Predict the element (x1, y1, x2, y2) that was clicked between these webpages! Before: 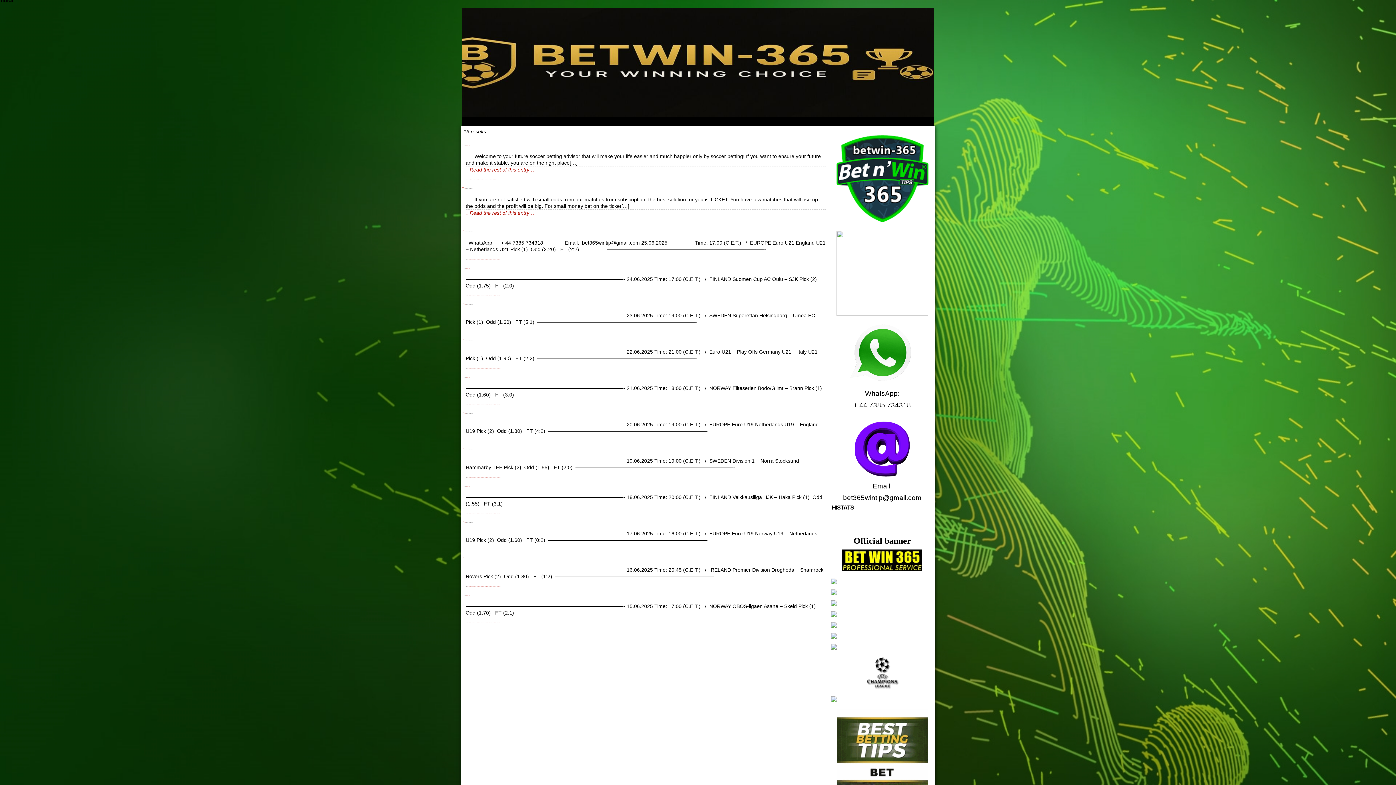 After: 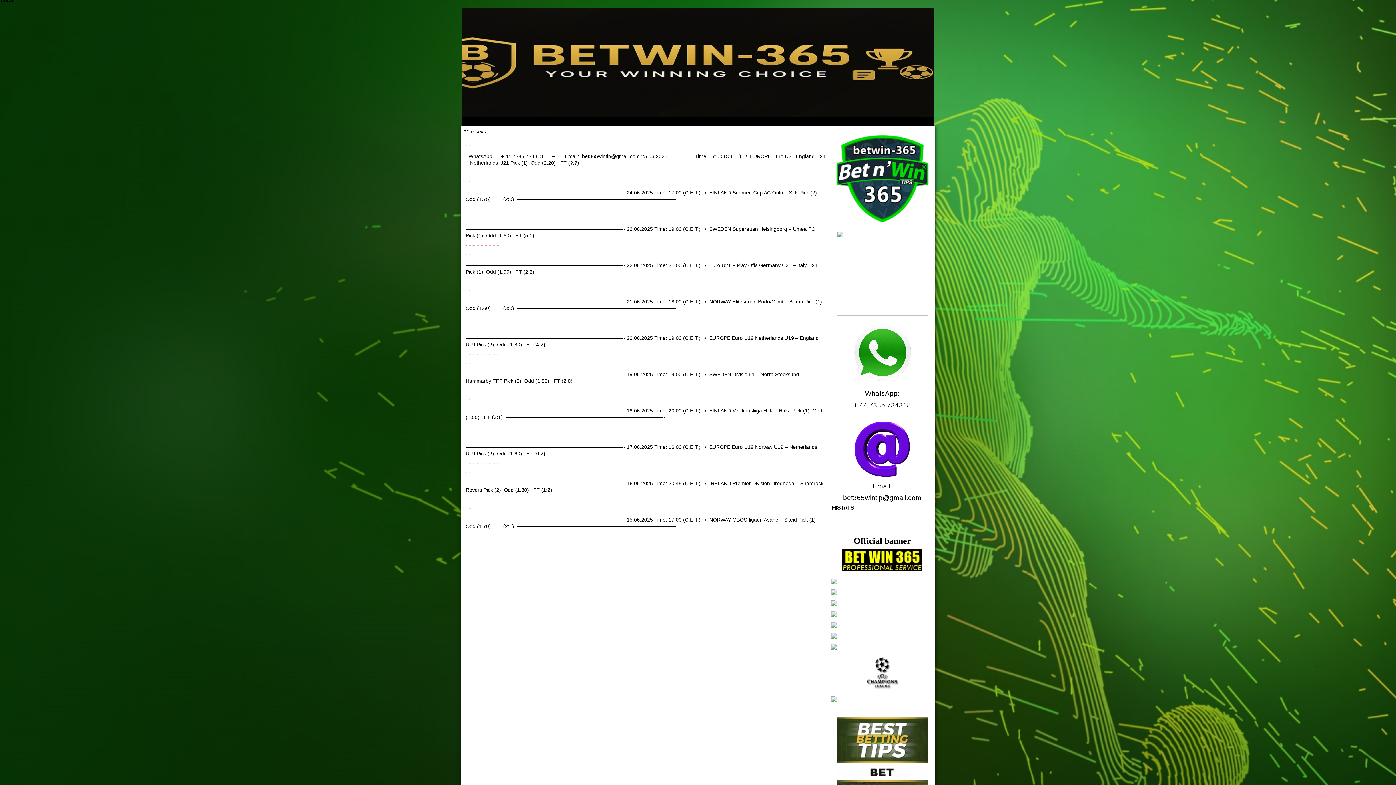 Action: label: FREE TIP of the day bbox: (494, 550, 498, 550)